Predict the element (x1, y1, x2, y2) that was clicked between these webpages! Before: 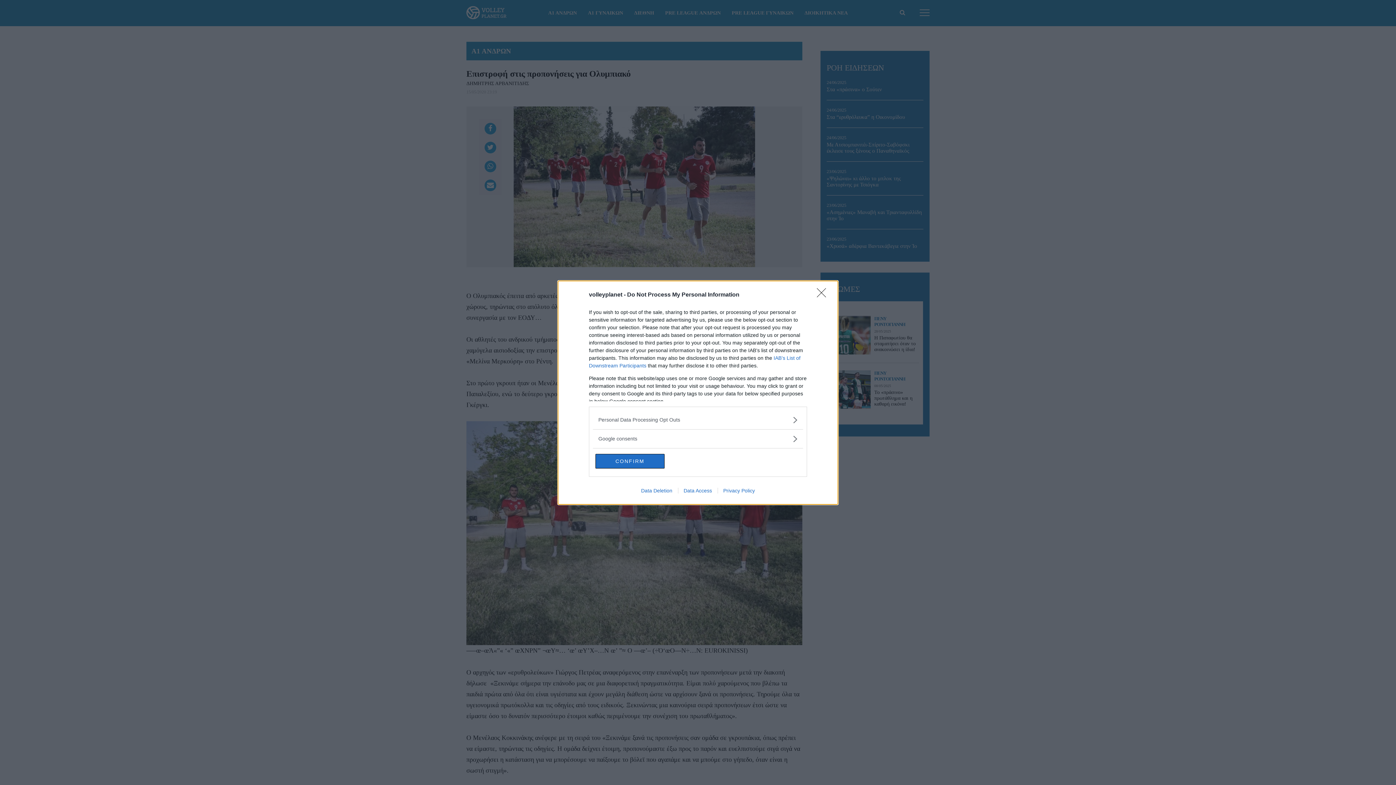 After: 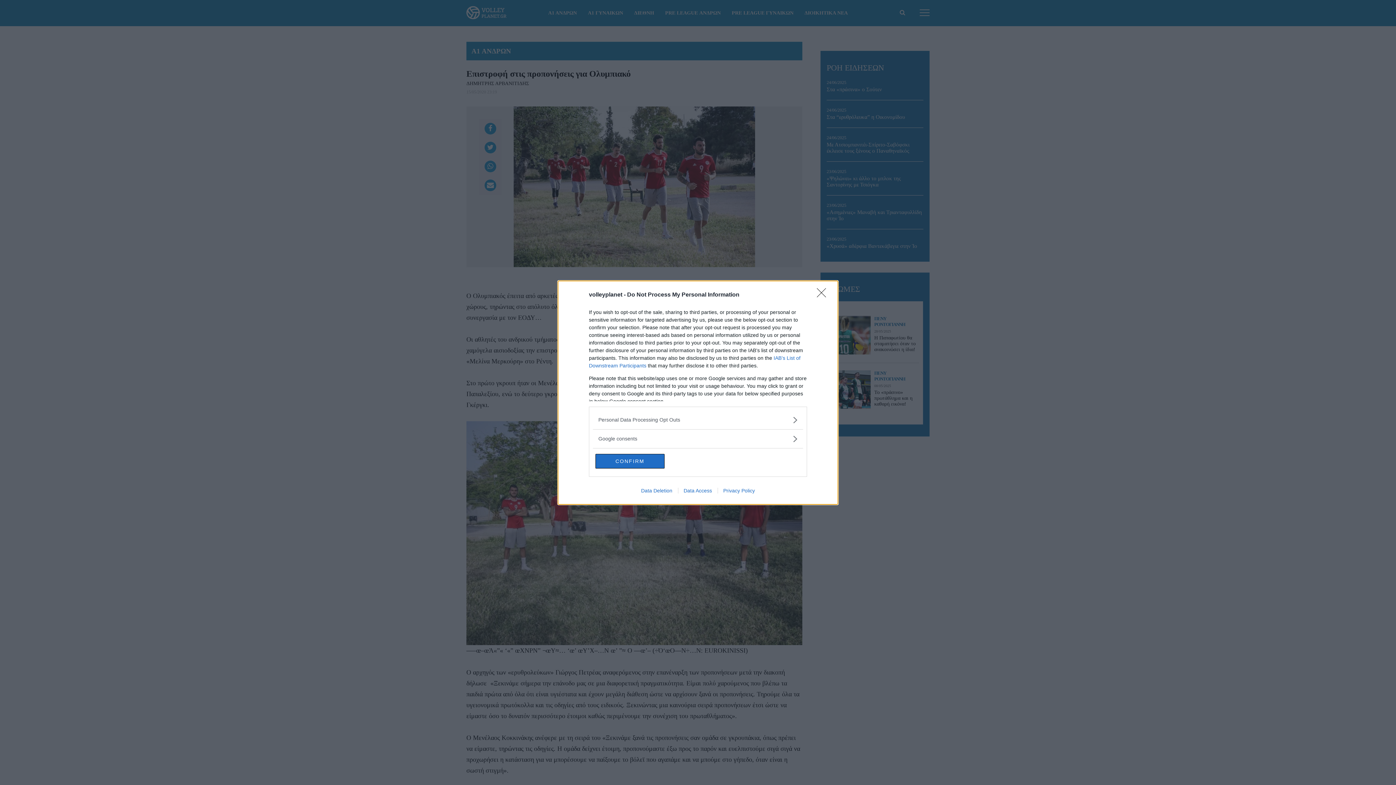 Action: label: Data Access bbox: (678, 487, 717, 493)